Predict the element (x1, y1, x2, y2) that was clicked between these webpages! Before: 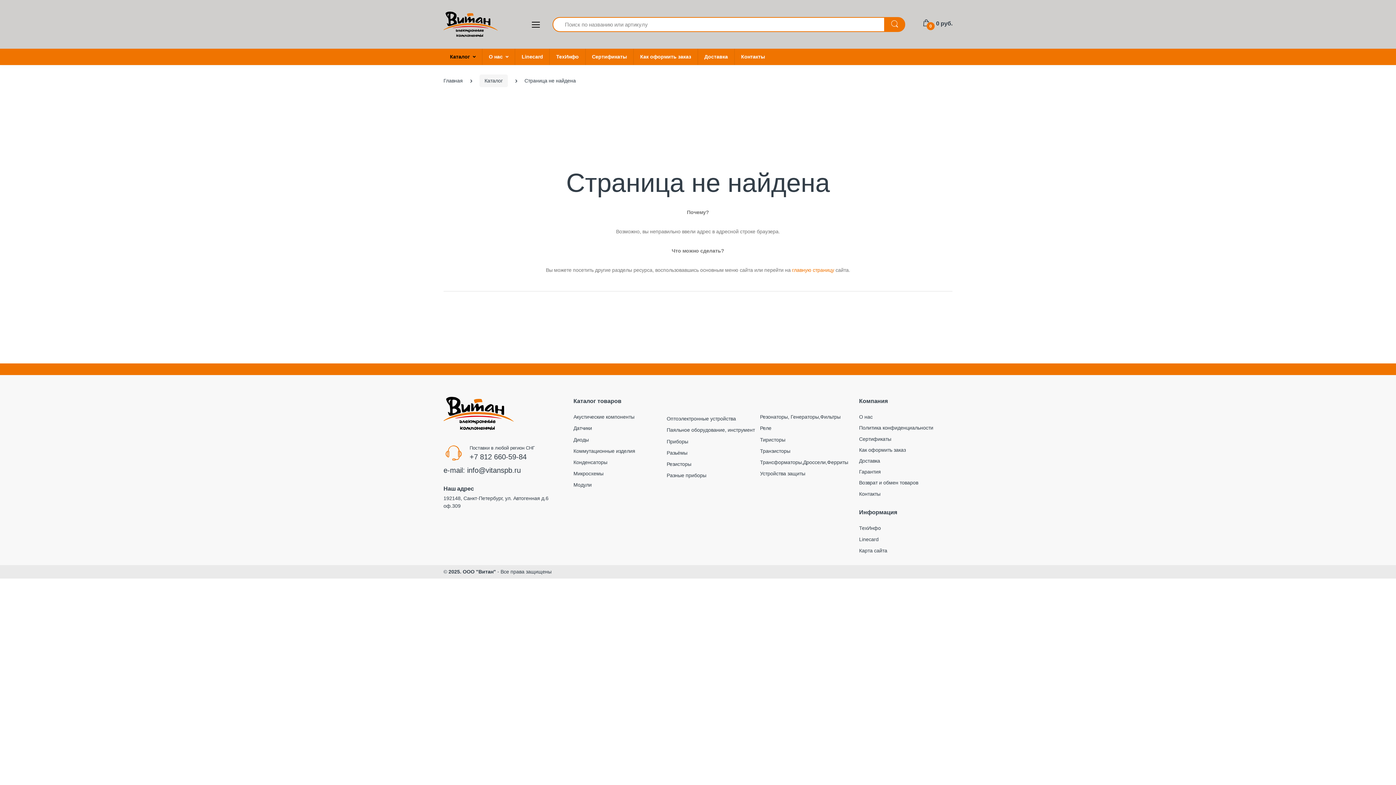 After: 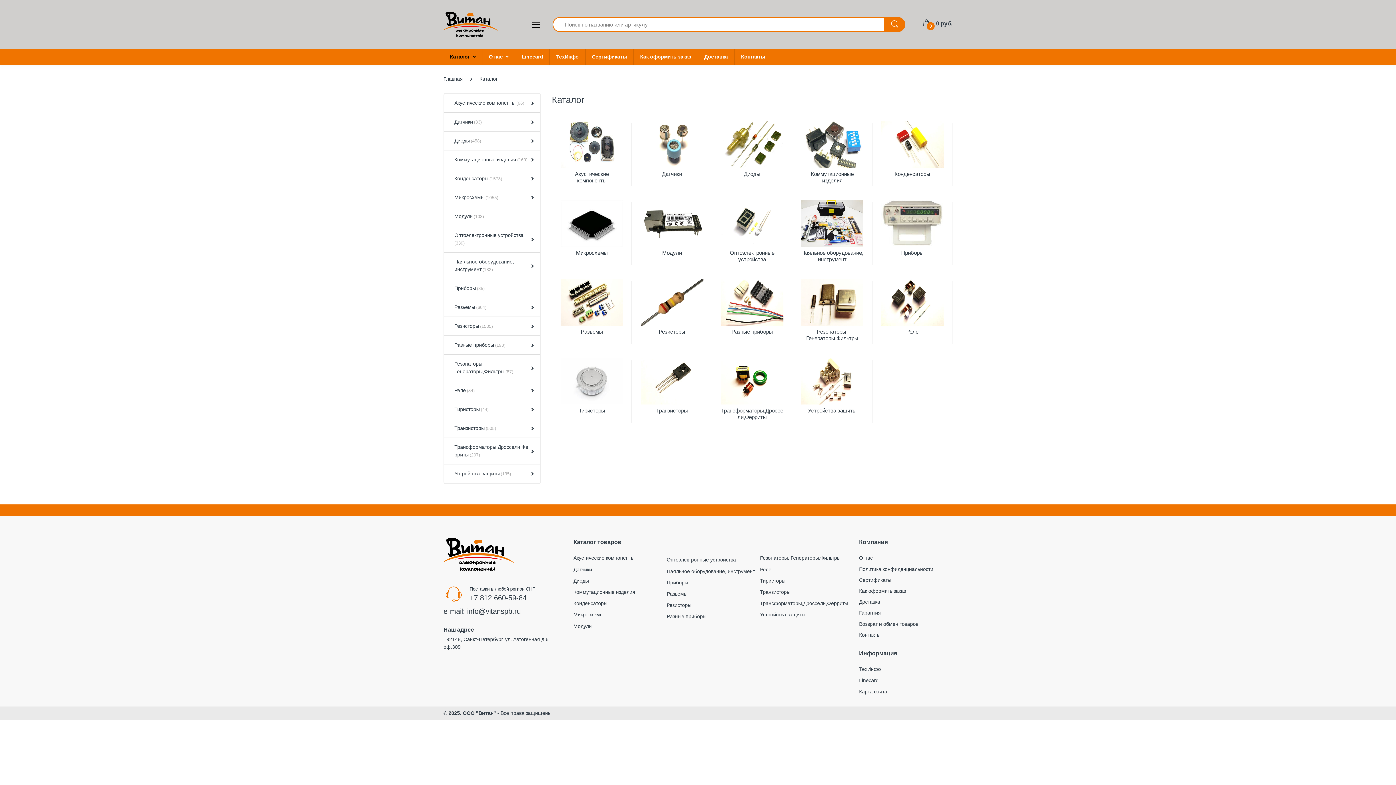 Action: bbox: (443, 48, 482, 65) label: Каталог